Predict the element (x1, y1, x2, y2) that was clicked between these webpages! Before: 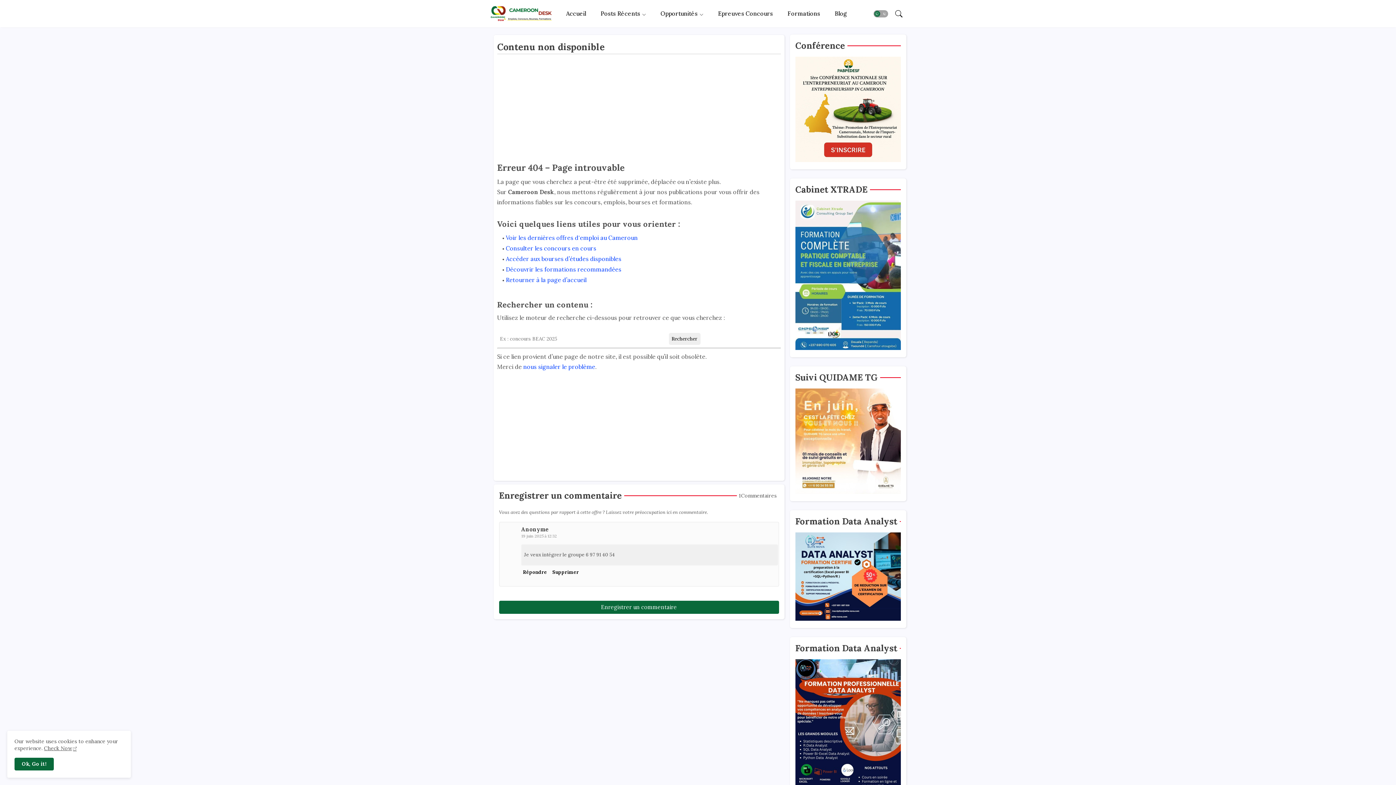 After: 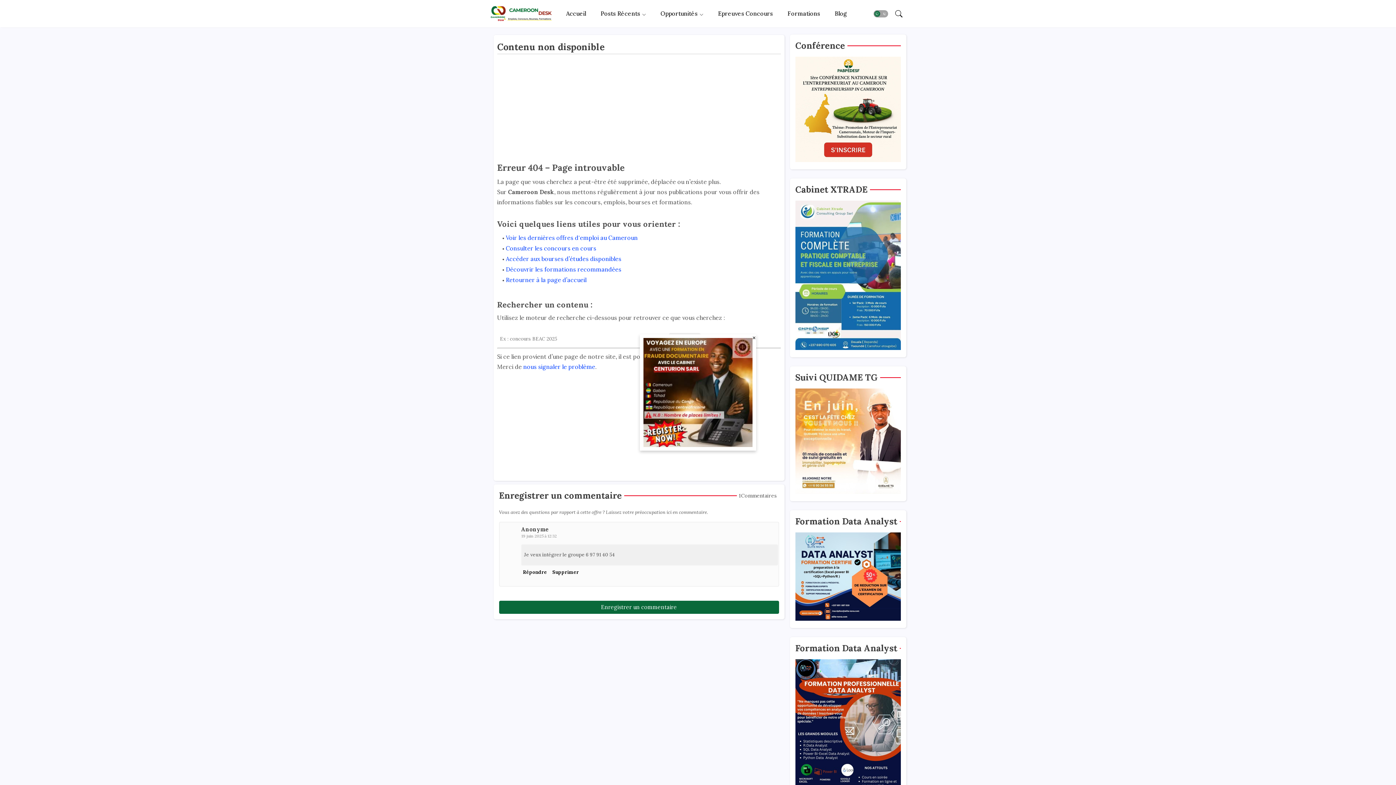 Action: label: Ok, Go it! bbox: (14, 758, 53, 770)